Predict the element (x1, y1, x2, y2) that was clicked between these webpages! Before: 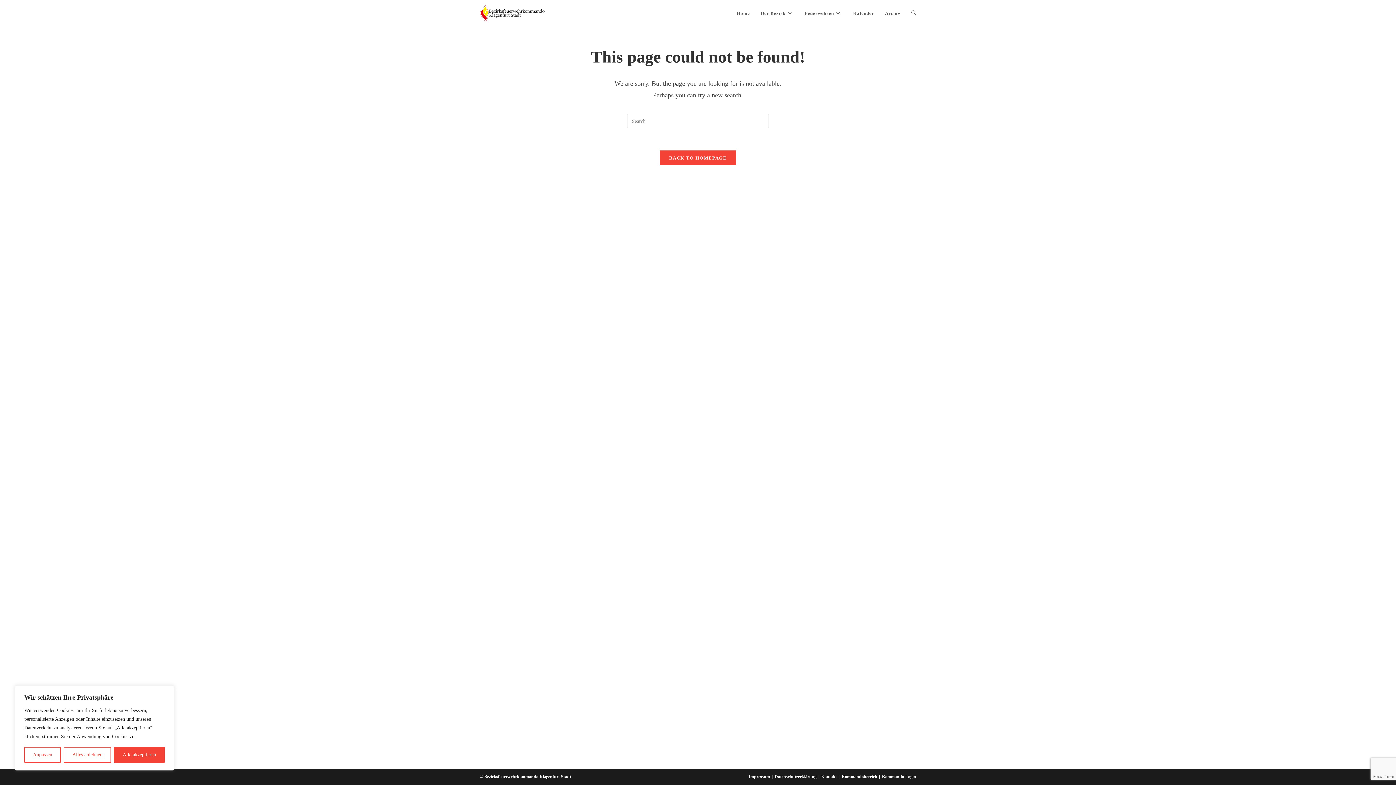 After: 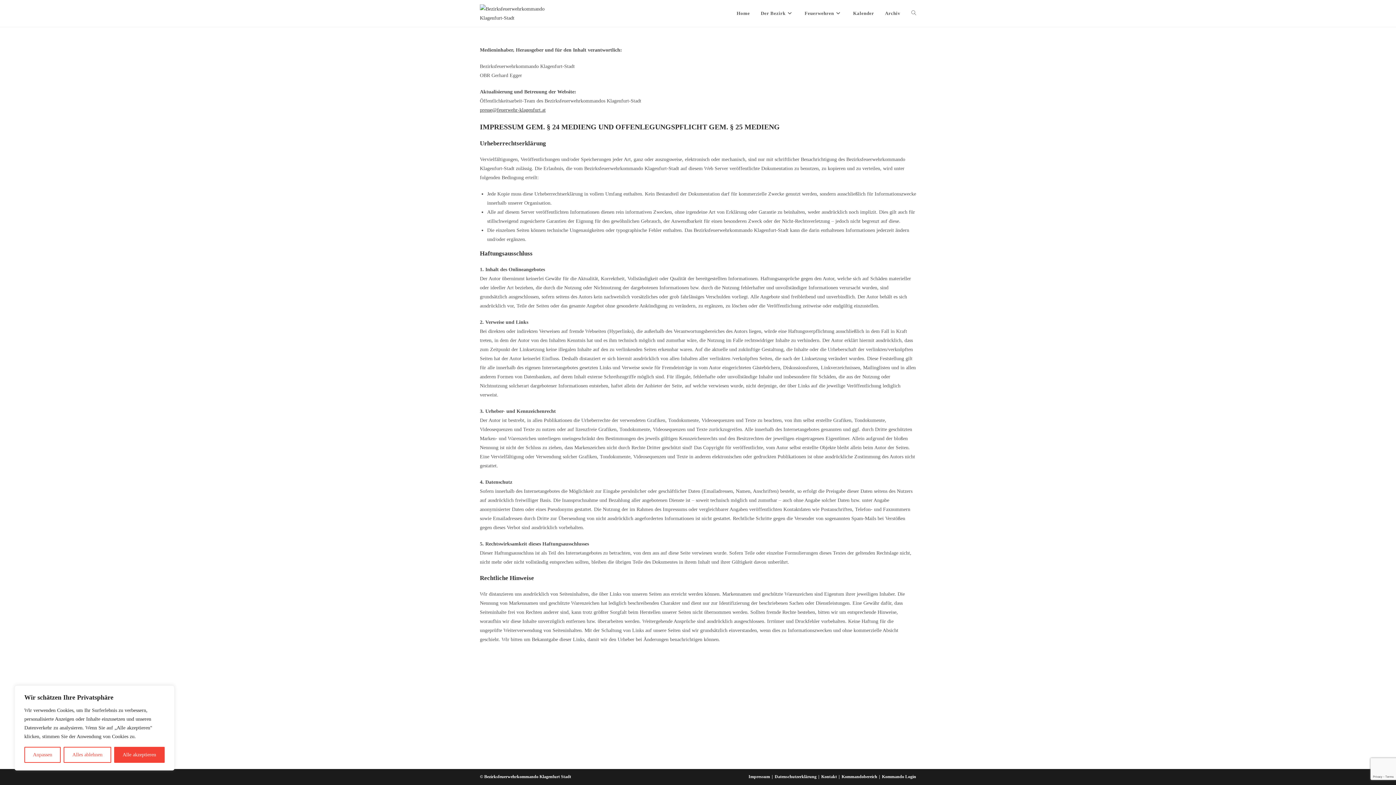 Action: label: Impressum bbox: (748, 774, 770, 779)